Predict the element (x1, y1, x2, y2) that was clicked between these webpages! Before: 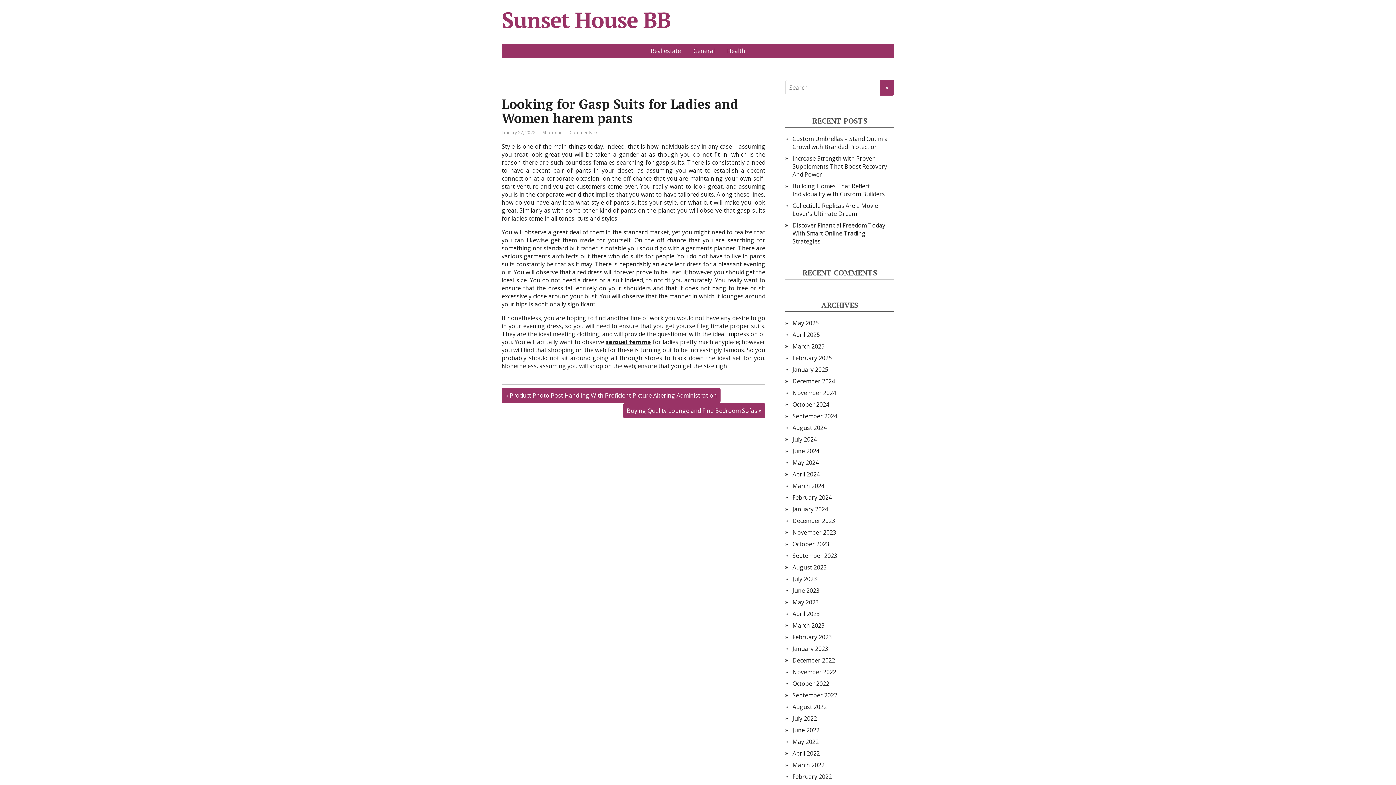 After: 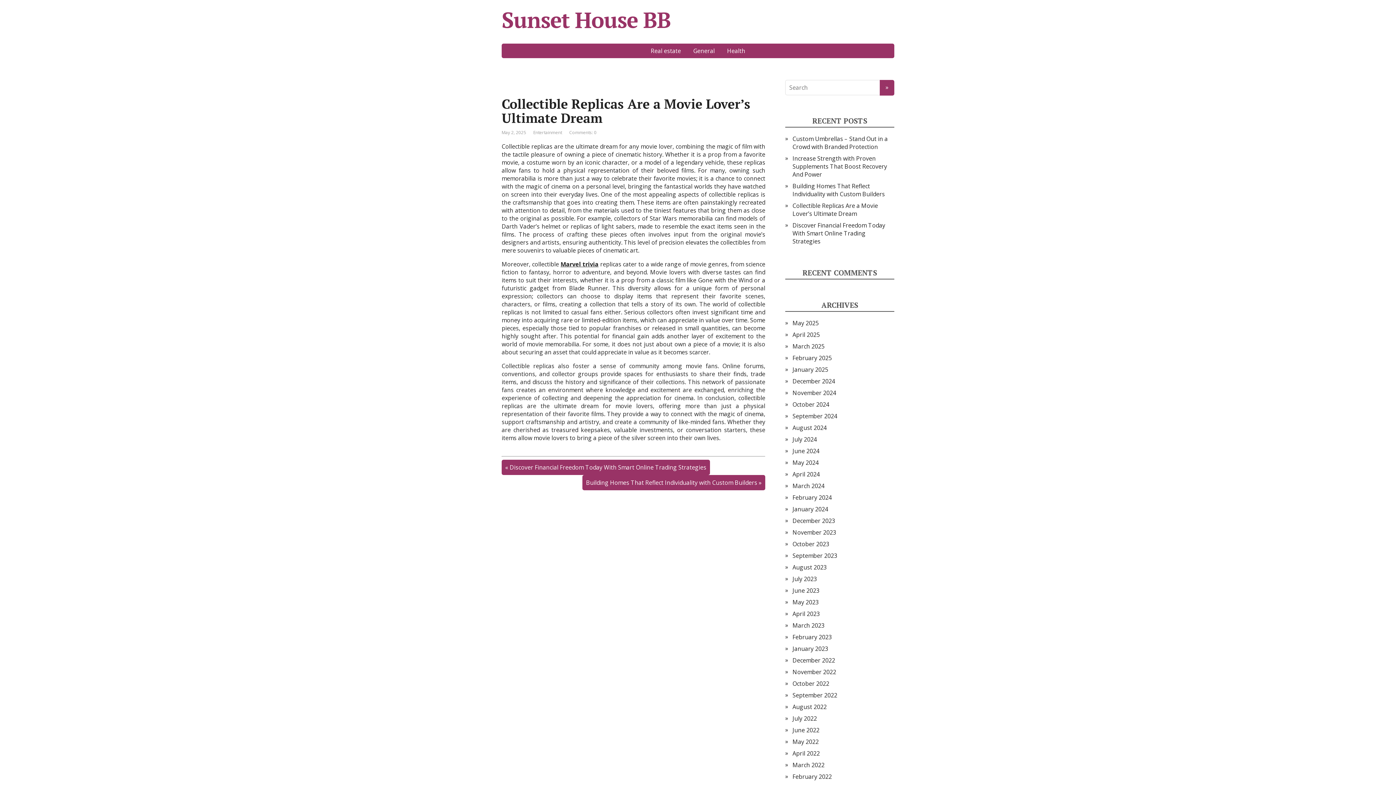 Action: bbox: (792, 201, 878, 217) label: Collectible Replicas Are a Movie Lover’s Ultimate Dream